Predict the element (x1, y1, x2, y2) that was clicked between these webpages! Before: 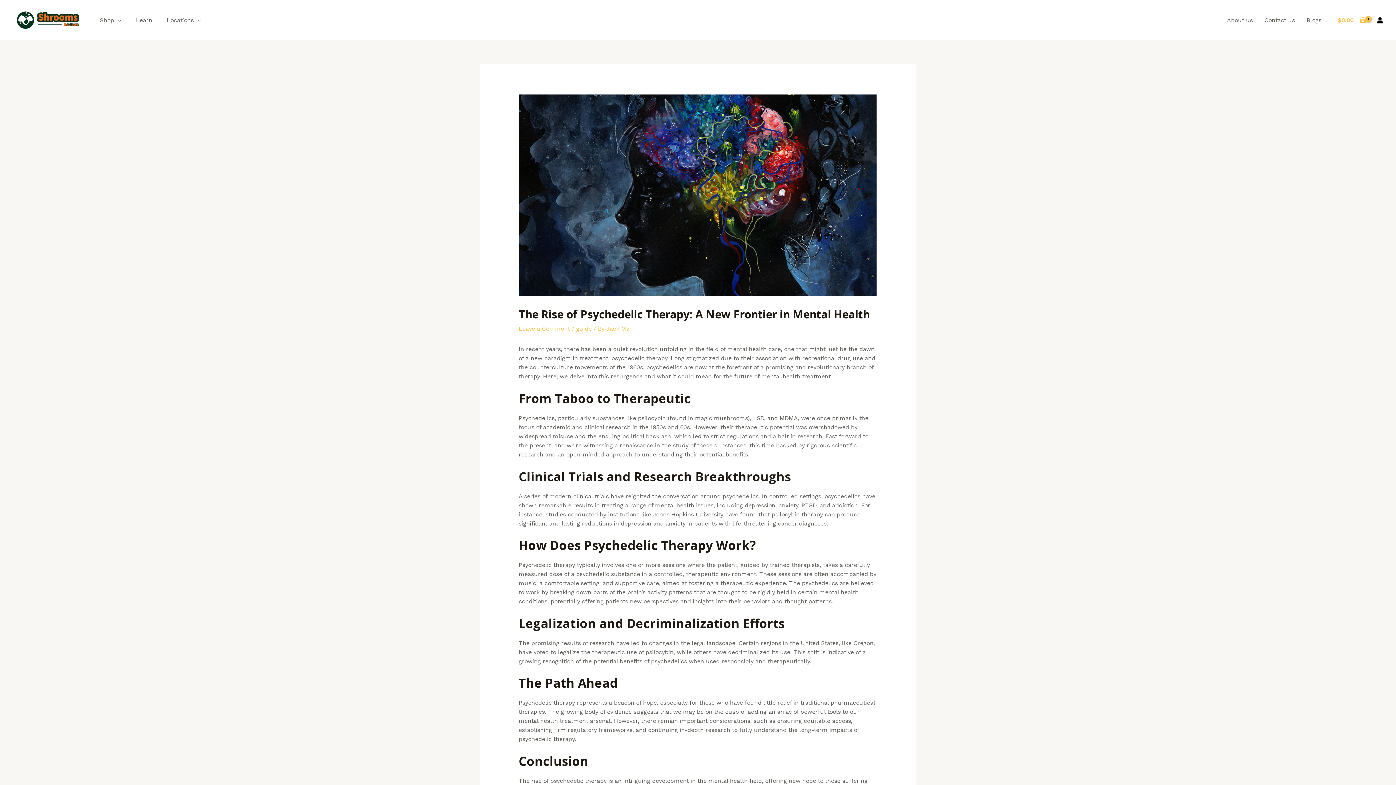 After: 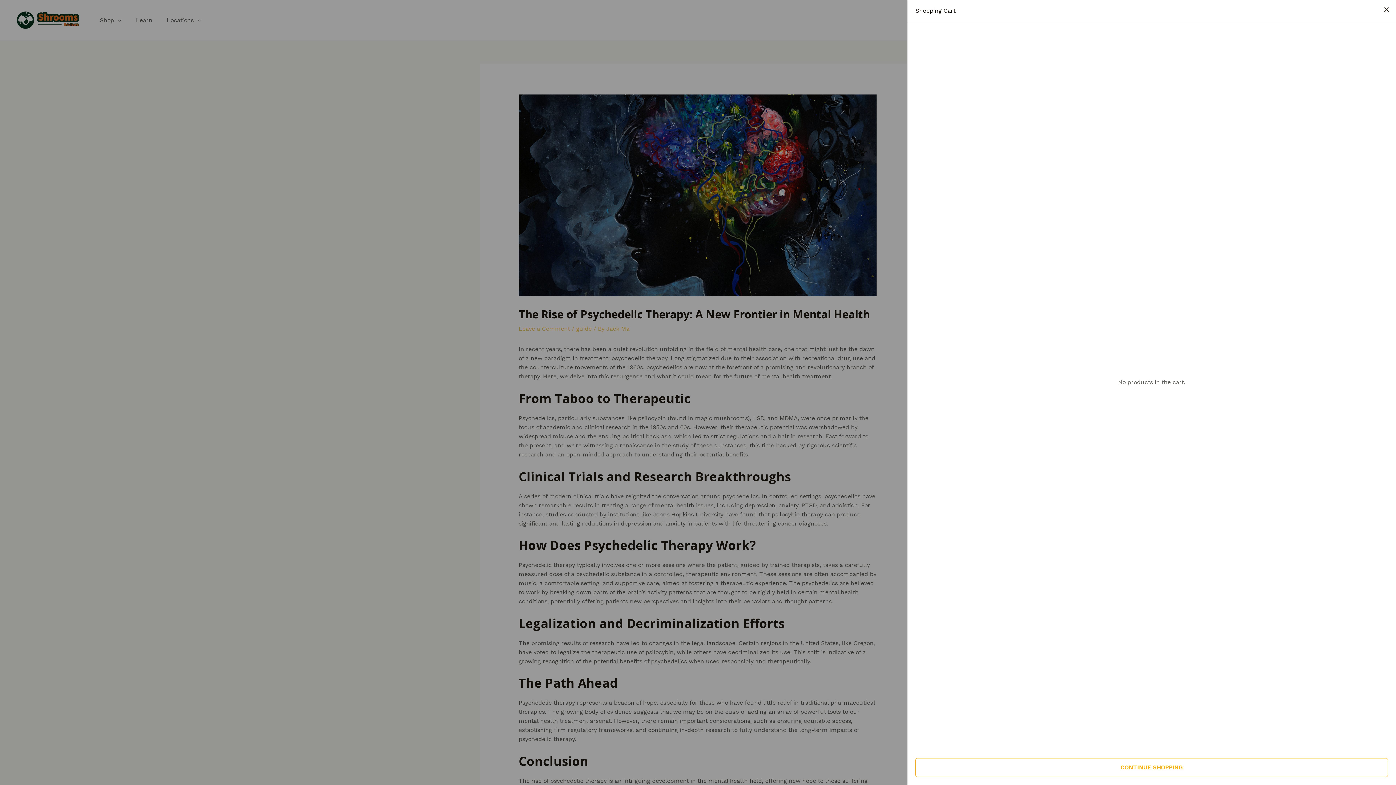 Action: label: $0.00 bbox: (1334, 10, 1369, 30)